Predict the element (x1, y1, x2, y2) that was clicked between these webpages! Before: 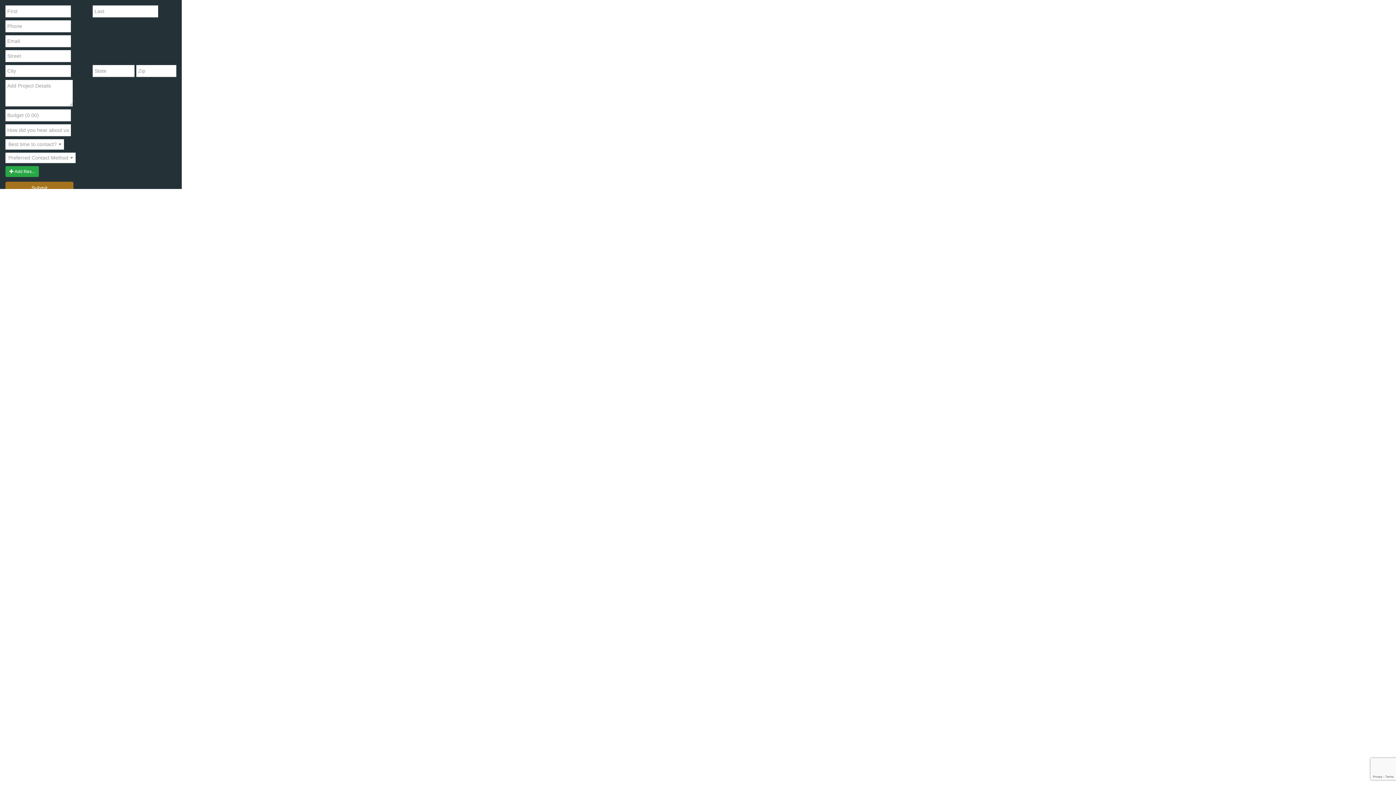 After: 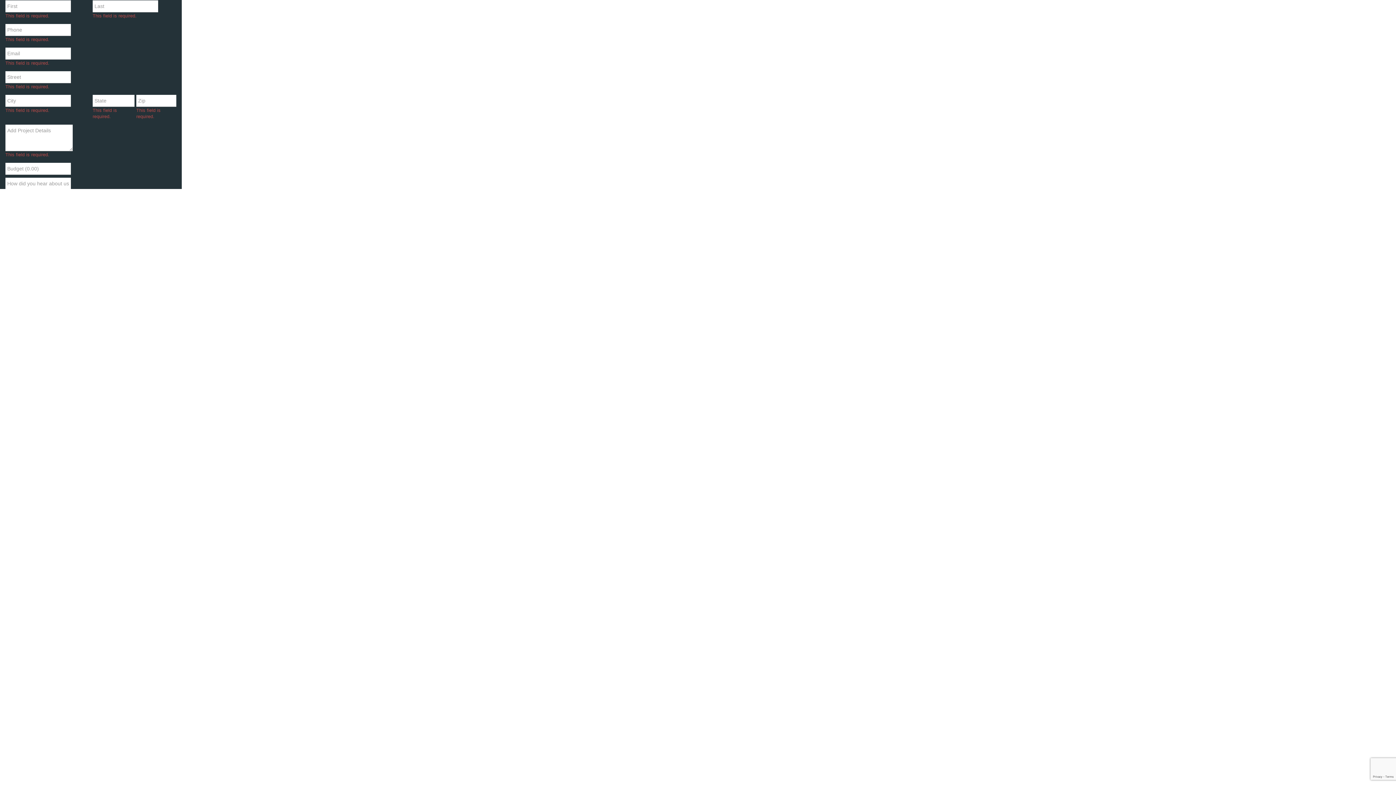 Action: bbox: (5, 181, 73, 194) label: Submit